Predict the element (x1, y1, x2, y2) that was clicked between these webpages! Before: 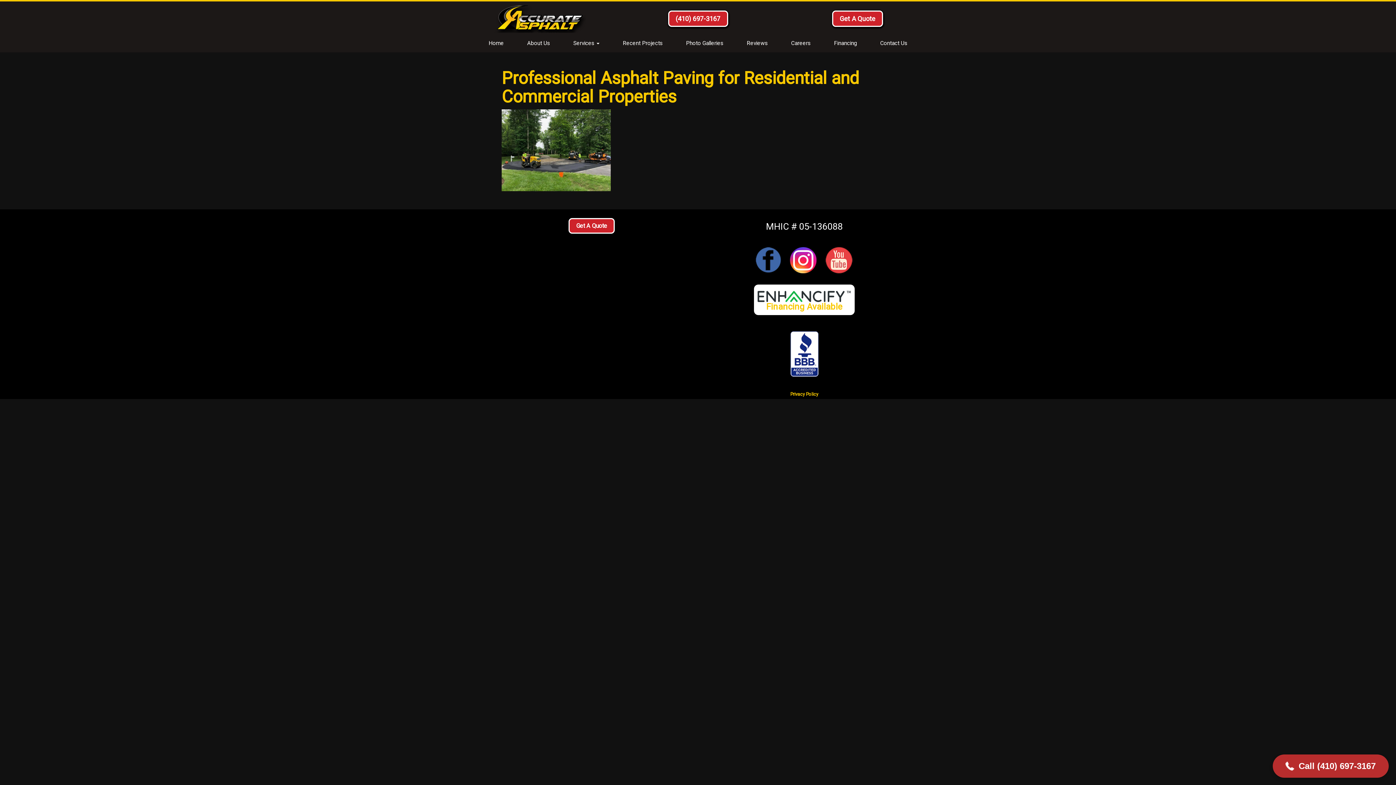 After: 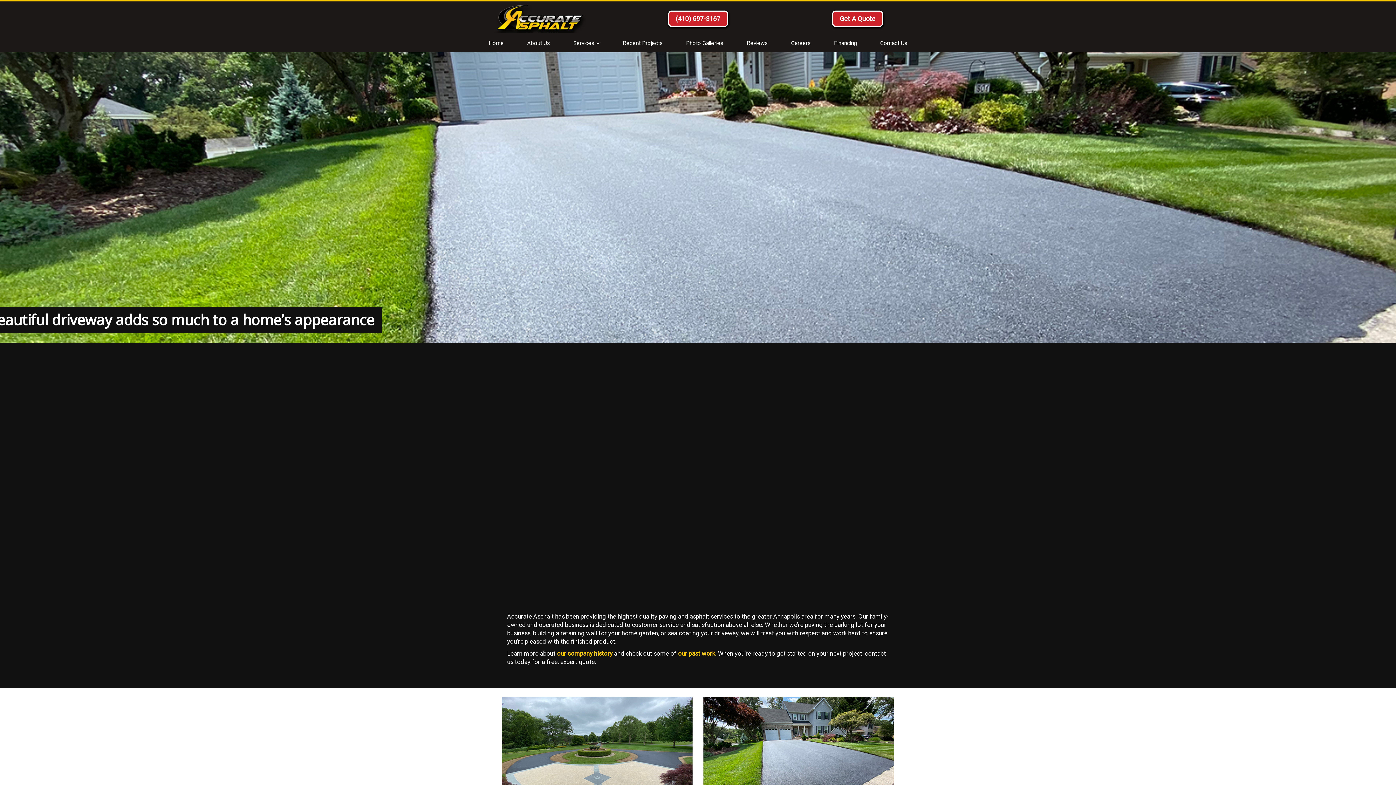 Action: bbox: (477, 32, 514, 52) label: Home